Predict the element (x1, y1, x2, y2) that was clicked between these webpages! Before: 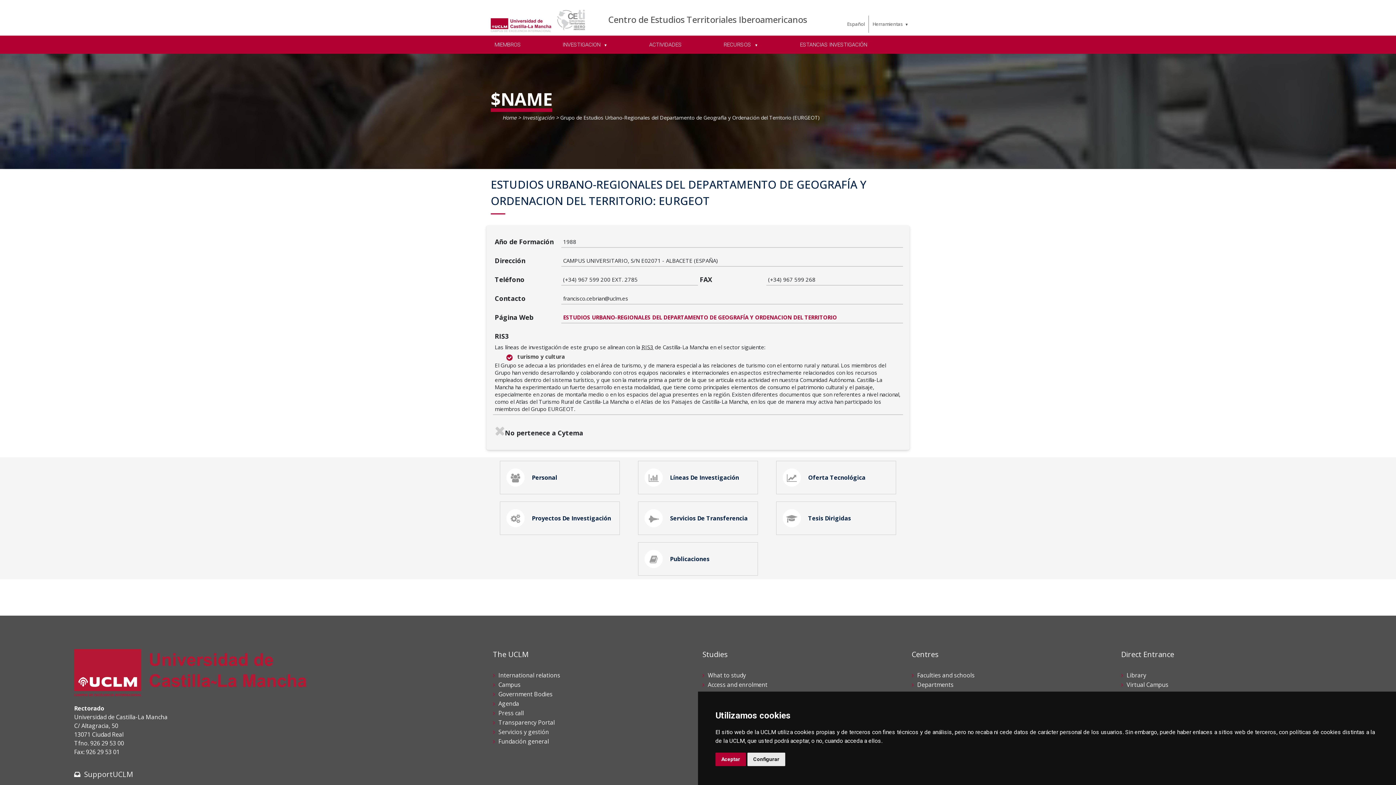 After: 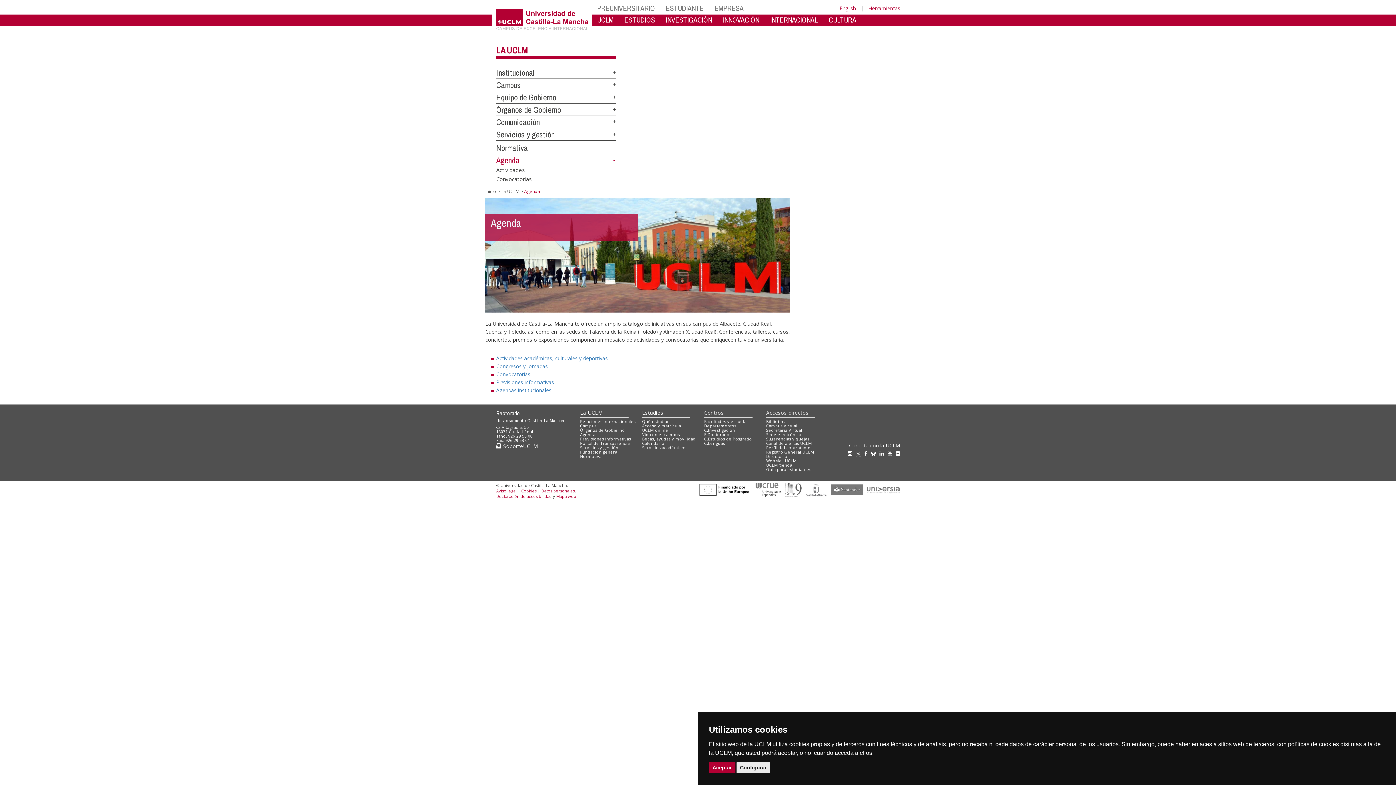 Action: label: Agenda bbox: (498, 700, 519, 708)